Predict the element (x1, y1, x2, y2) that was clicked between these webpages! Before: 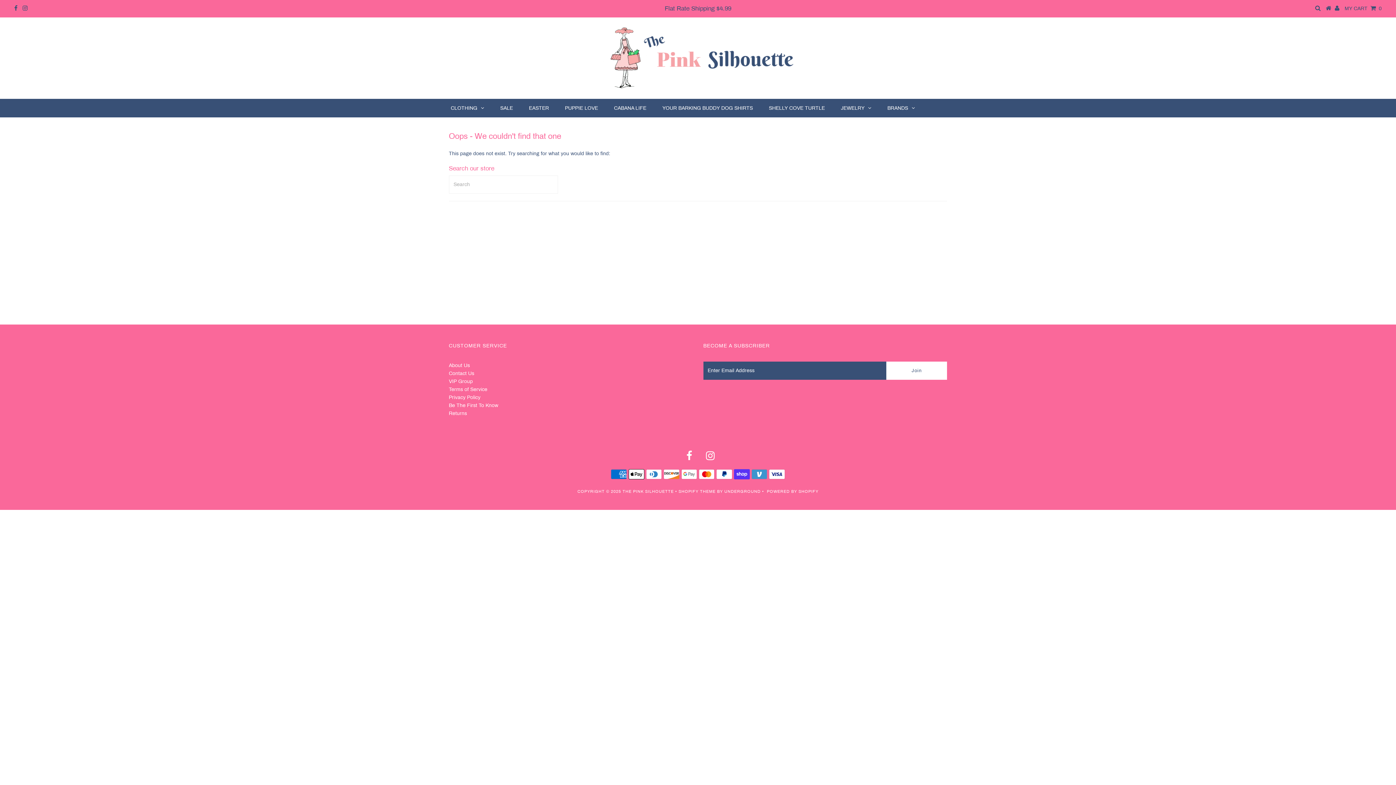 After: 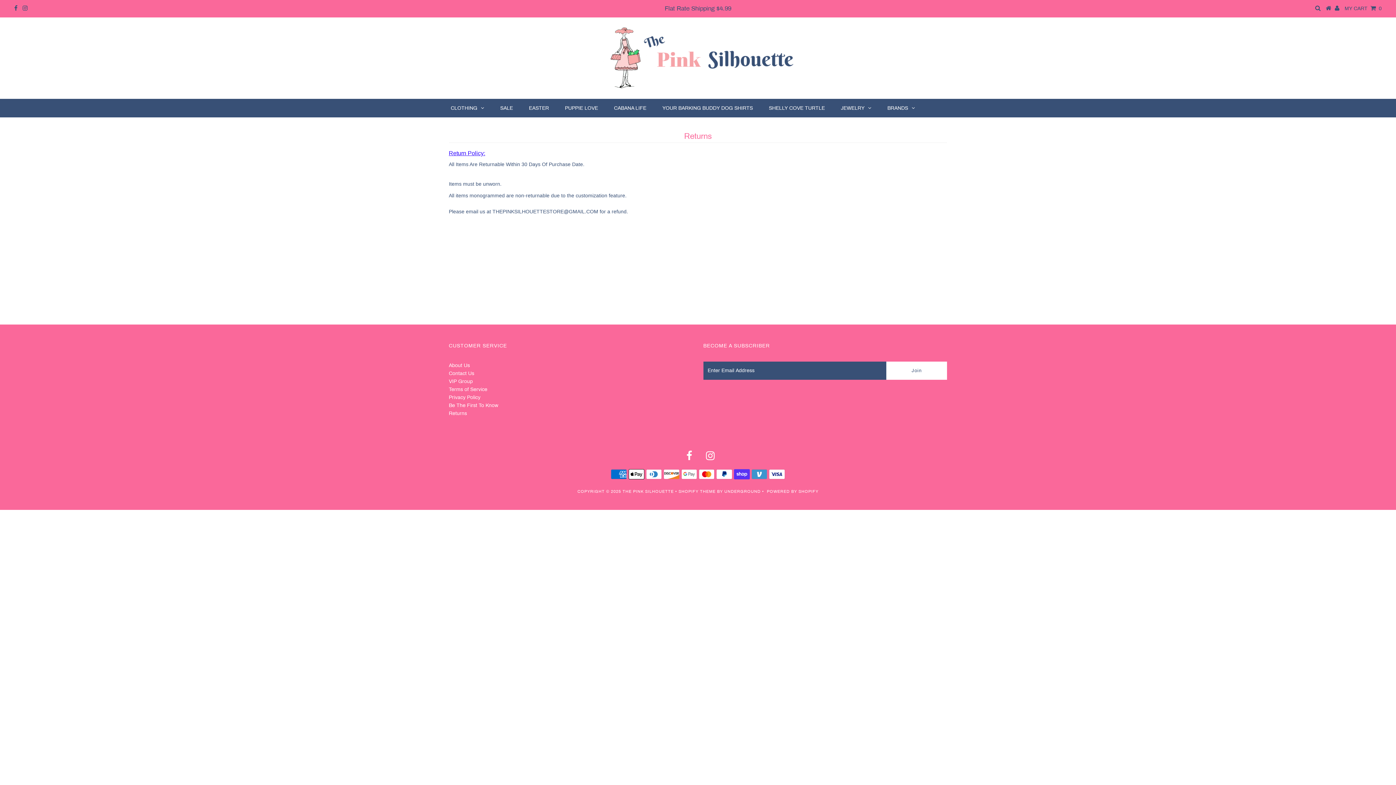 Action: bbox: (448, 410, 467, 416) label: Returns